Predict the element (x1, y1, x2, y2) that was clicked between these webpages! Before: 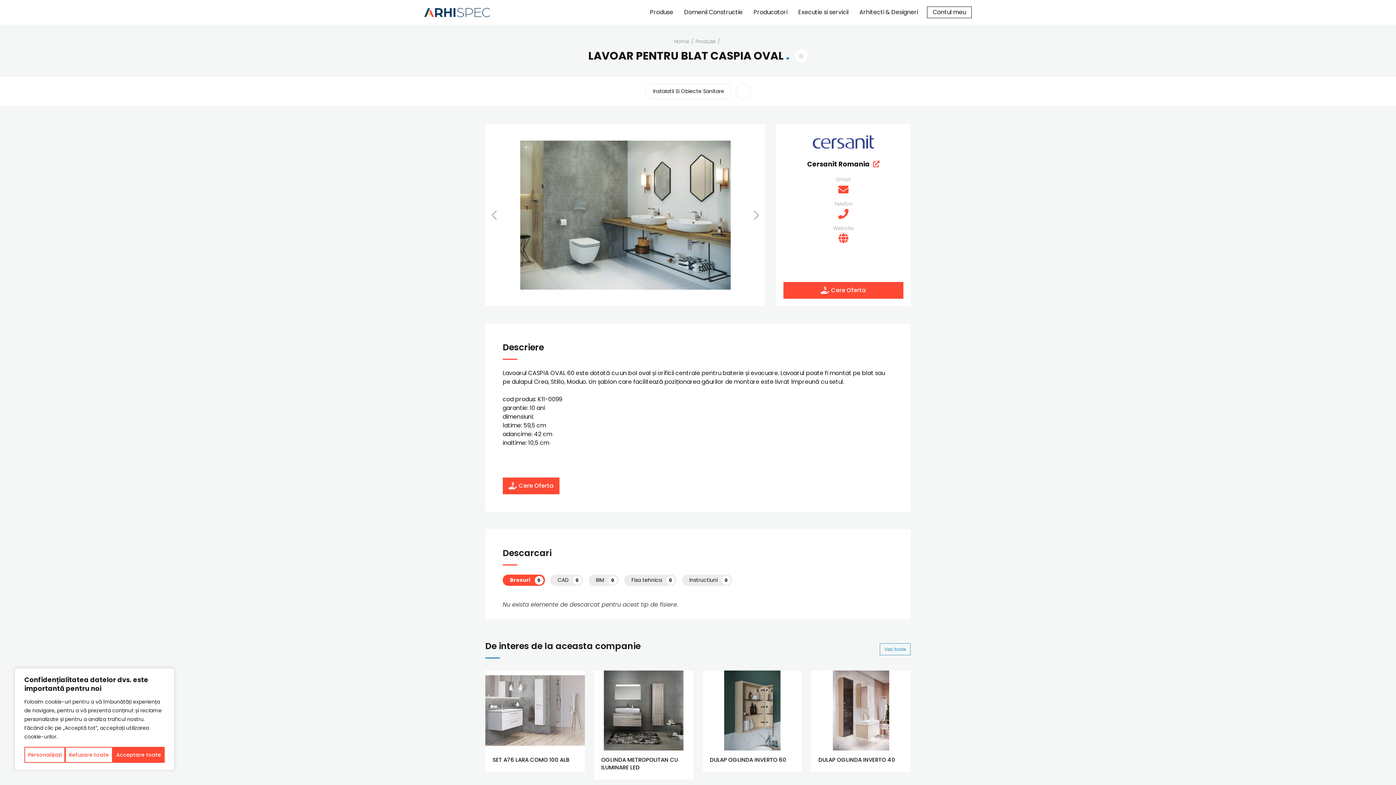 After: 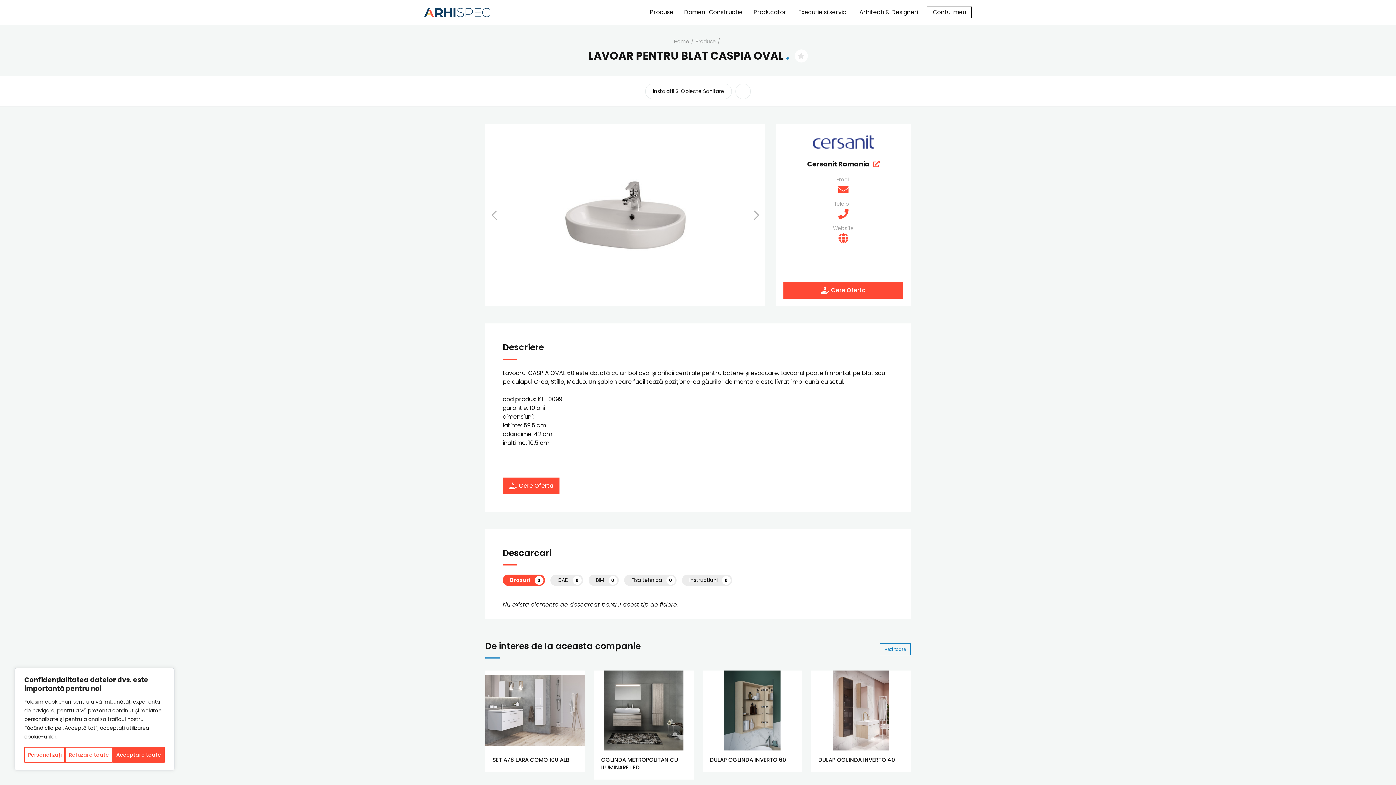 Action: bbox: (729, 124, 765, 306) label: Next slide